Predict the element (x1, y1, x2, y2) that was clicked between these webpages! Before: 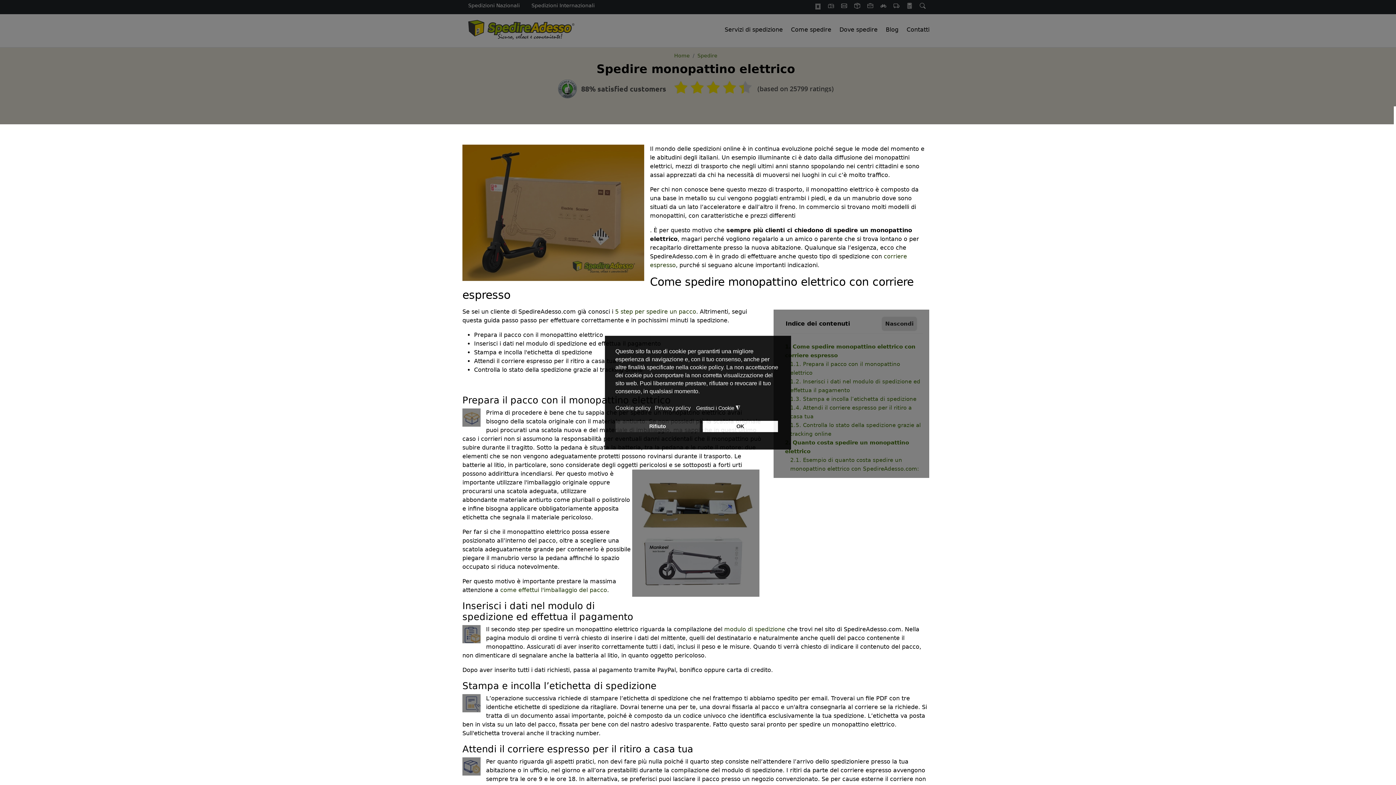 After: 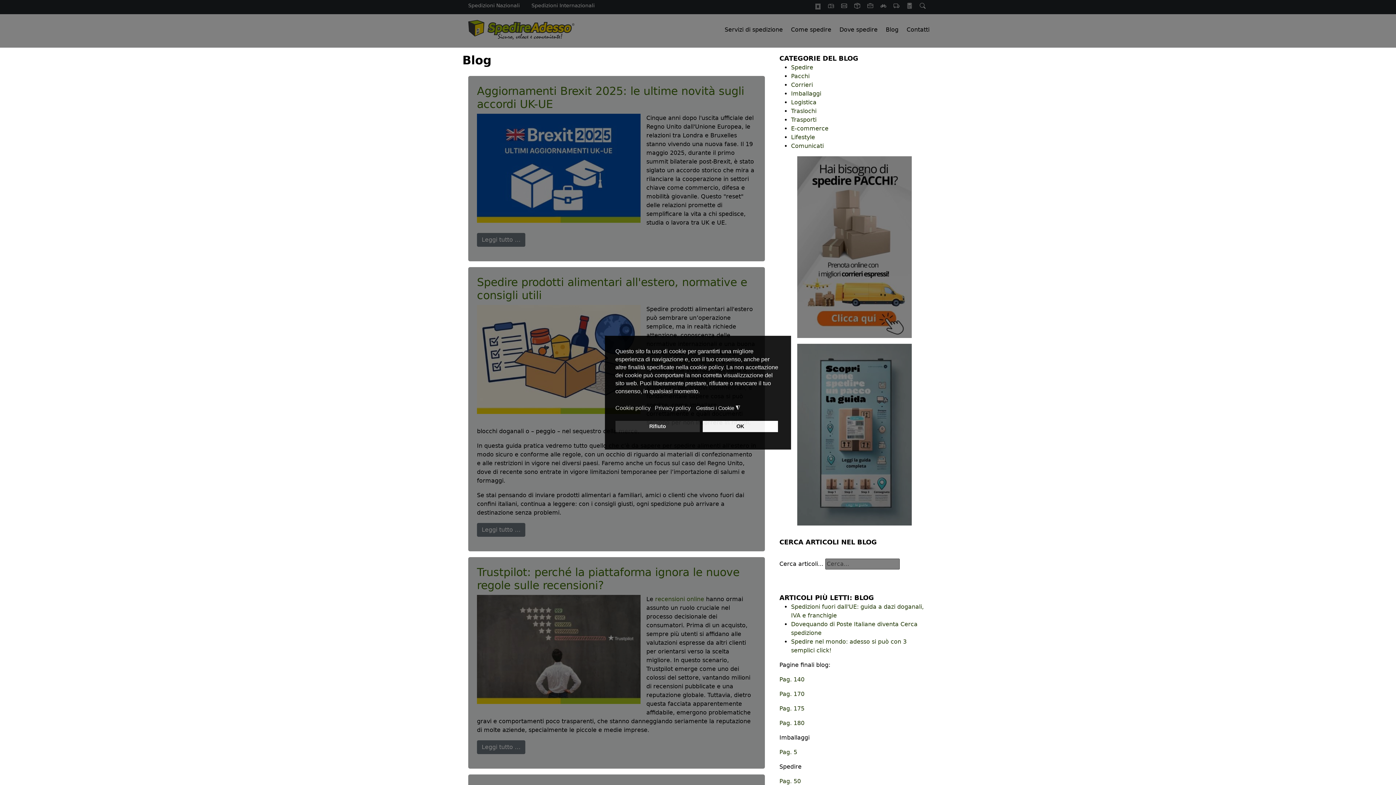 Action: label: Blog bbox: (881, 22, 902, 37)